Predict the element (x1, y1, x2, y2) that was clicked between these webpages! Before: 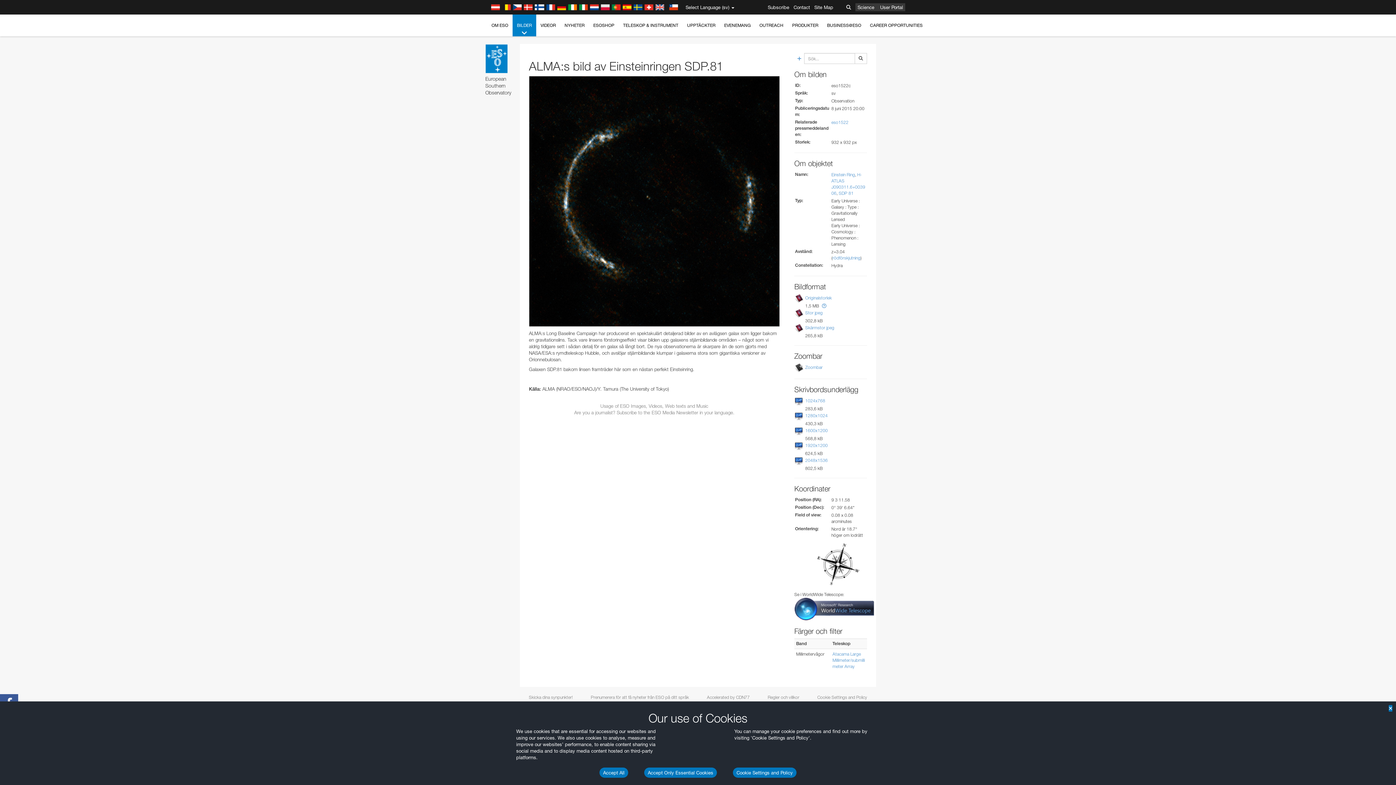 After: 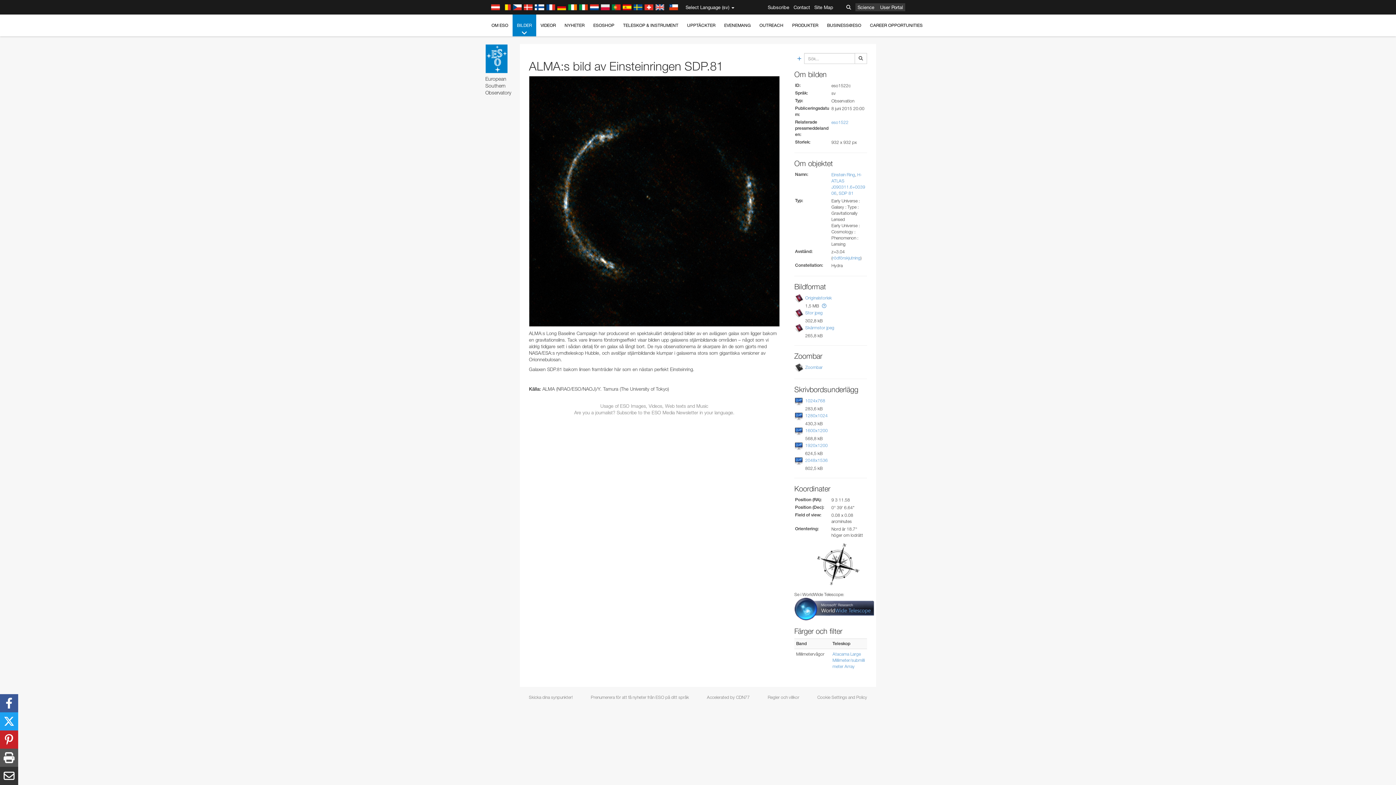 Action: label: Accept All bbox: (599, 768, 628, 778)